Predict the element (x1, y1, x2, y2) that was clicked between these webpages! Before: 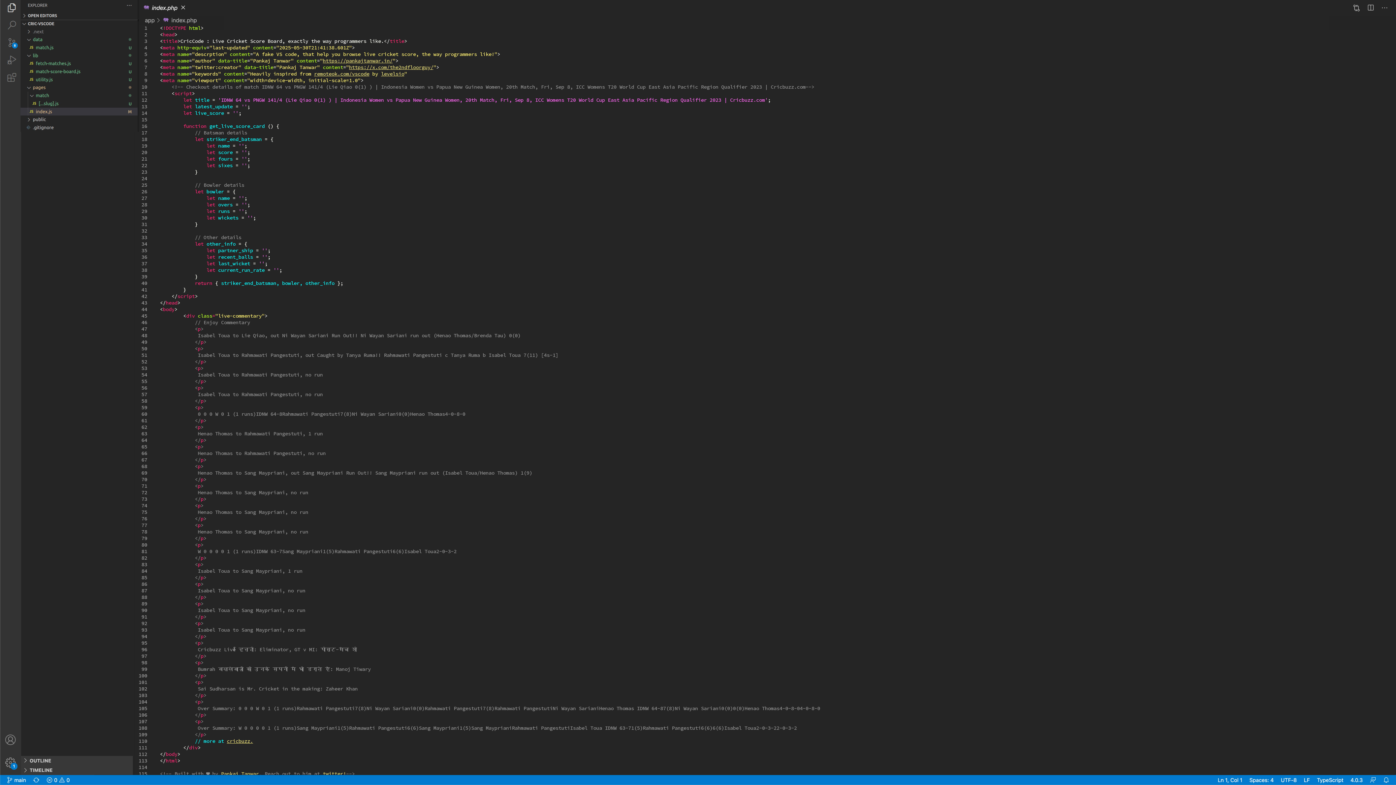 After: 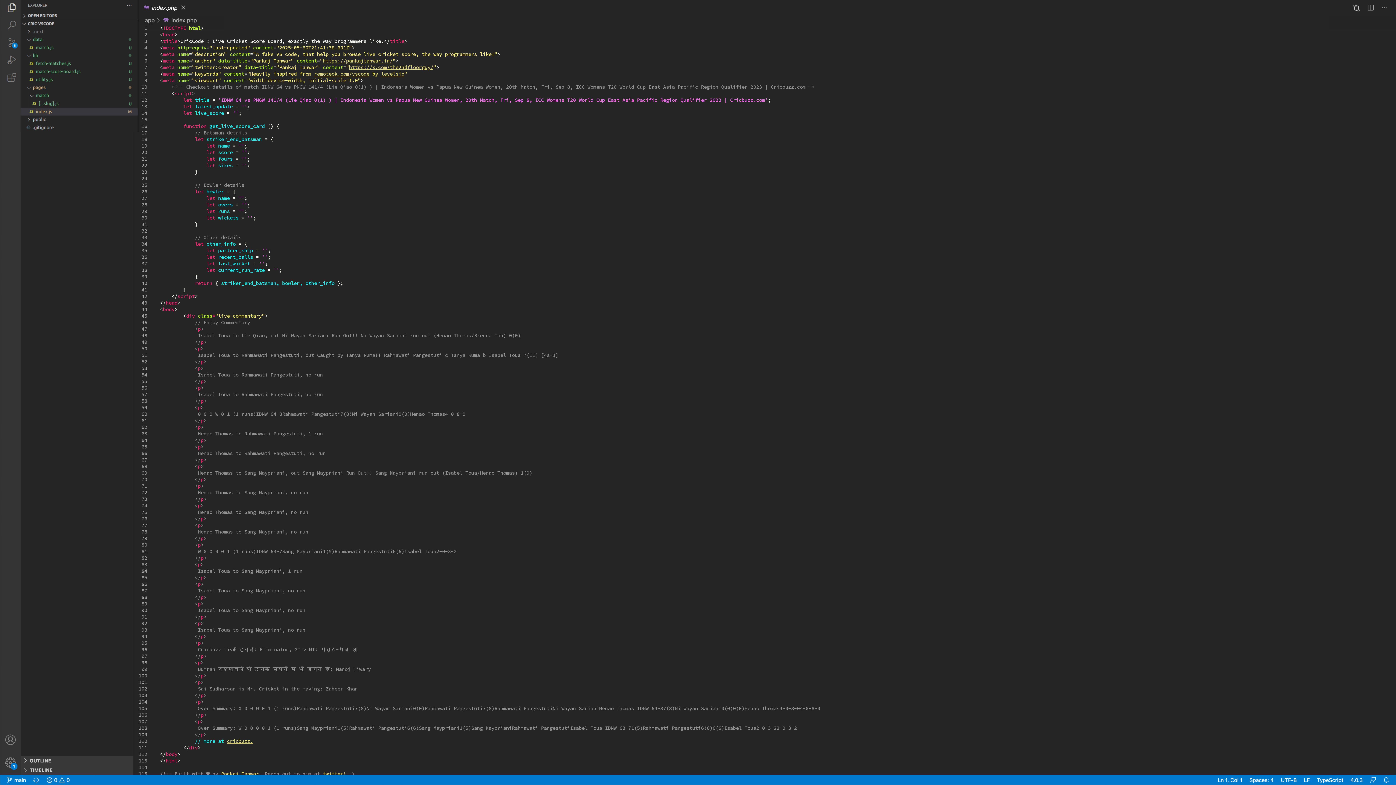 Action: label: https://pankajtanwar.in/ bbox: (322, 57, 392, 64)